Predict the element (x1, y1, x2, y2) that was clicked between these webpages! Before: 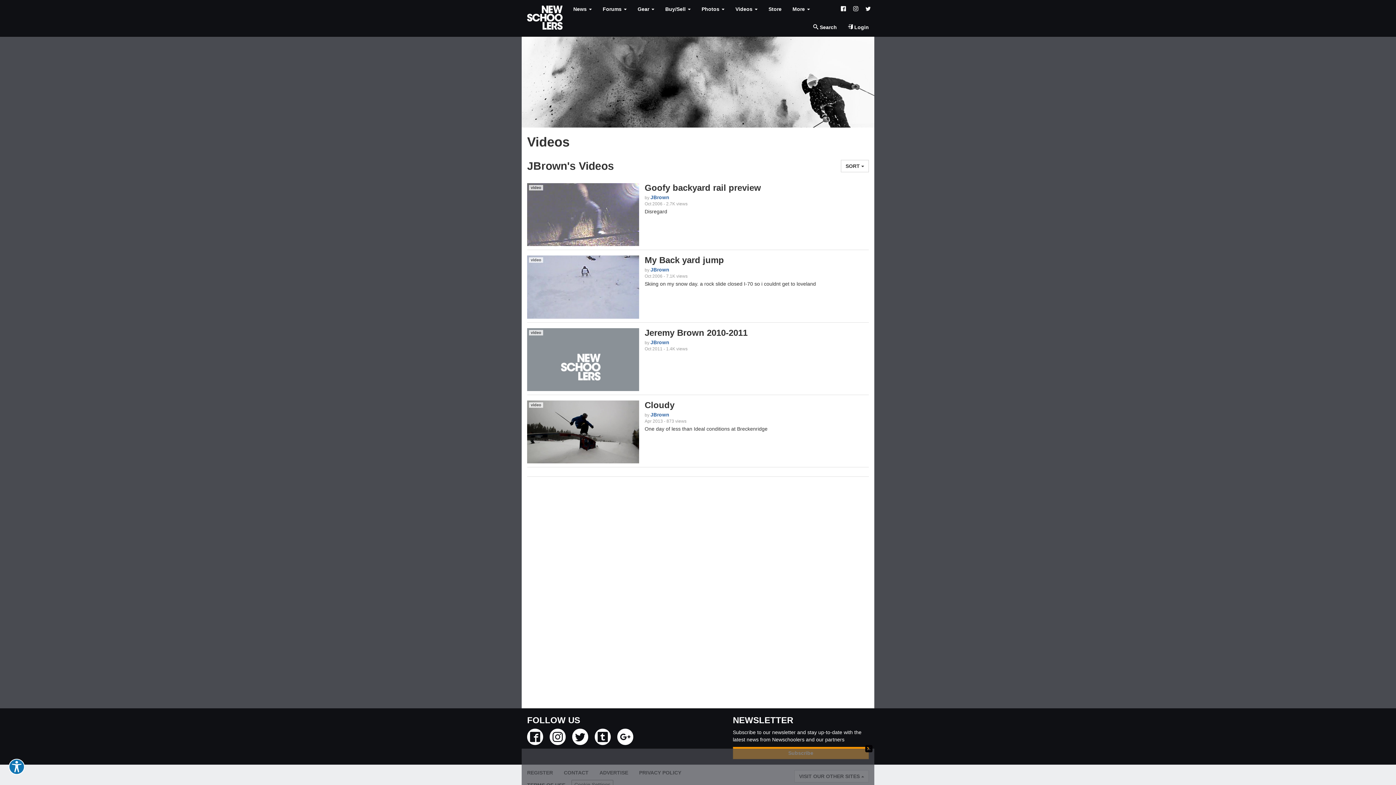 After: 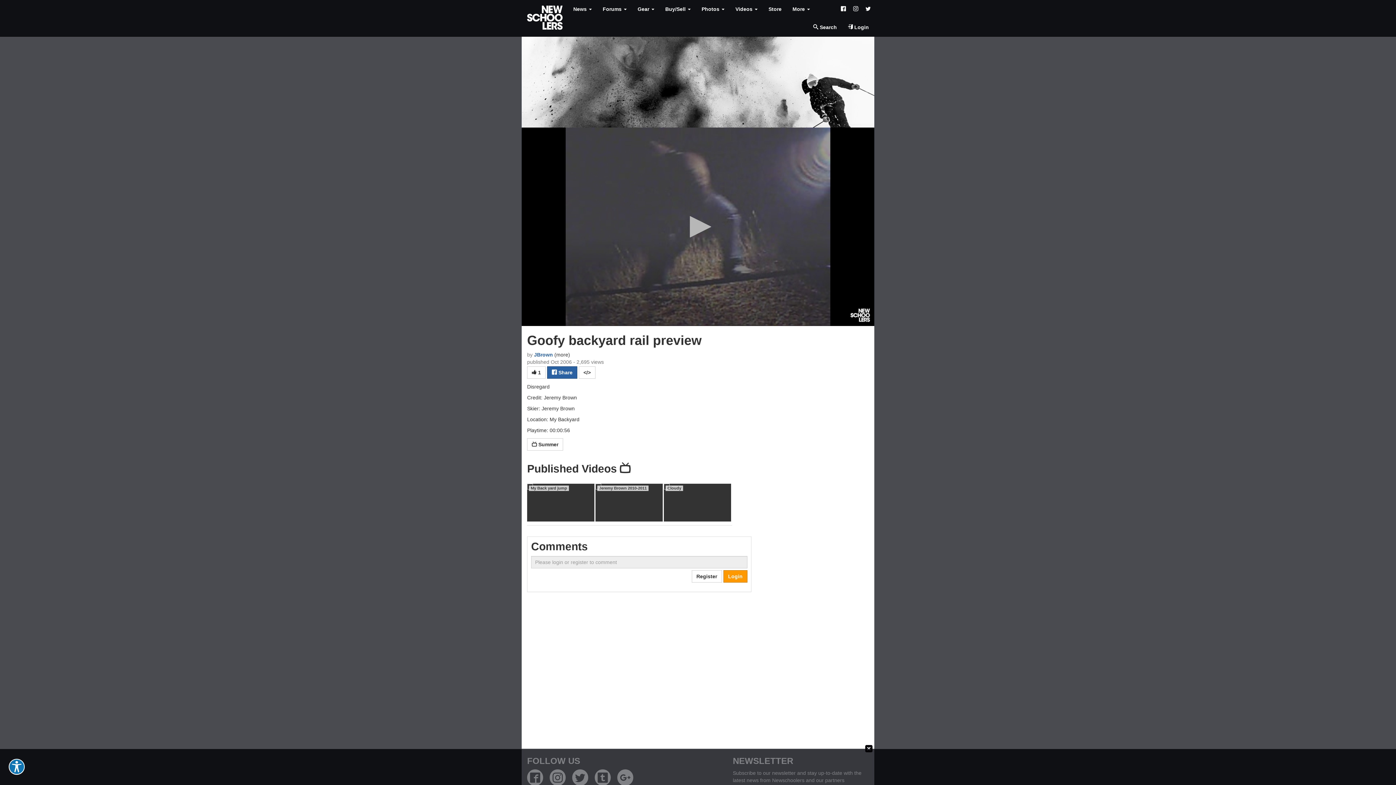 Action: bbox: (644, 182, 761, 192) label: Goofy backyard rail preview